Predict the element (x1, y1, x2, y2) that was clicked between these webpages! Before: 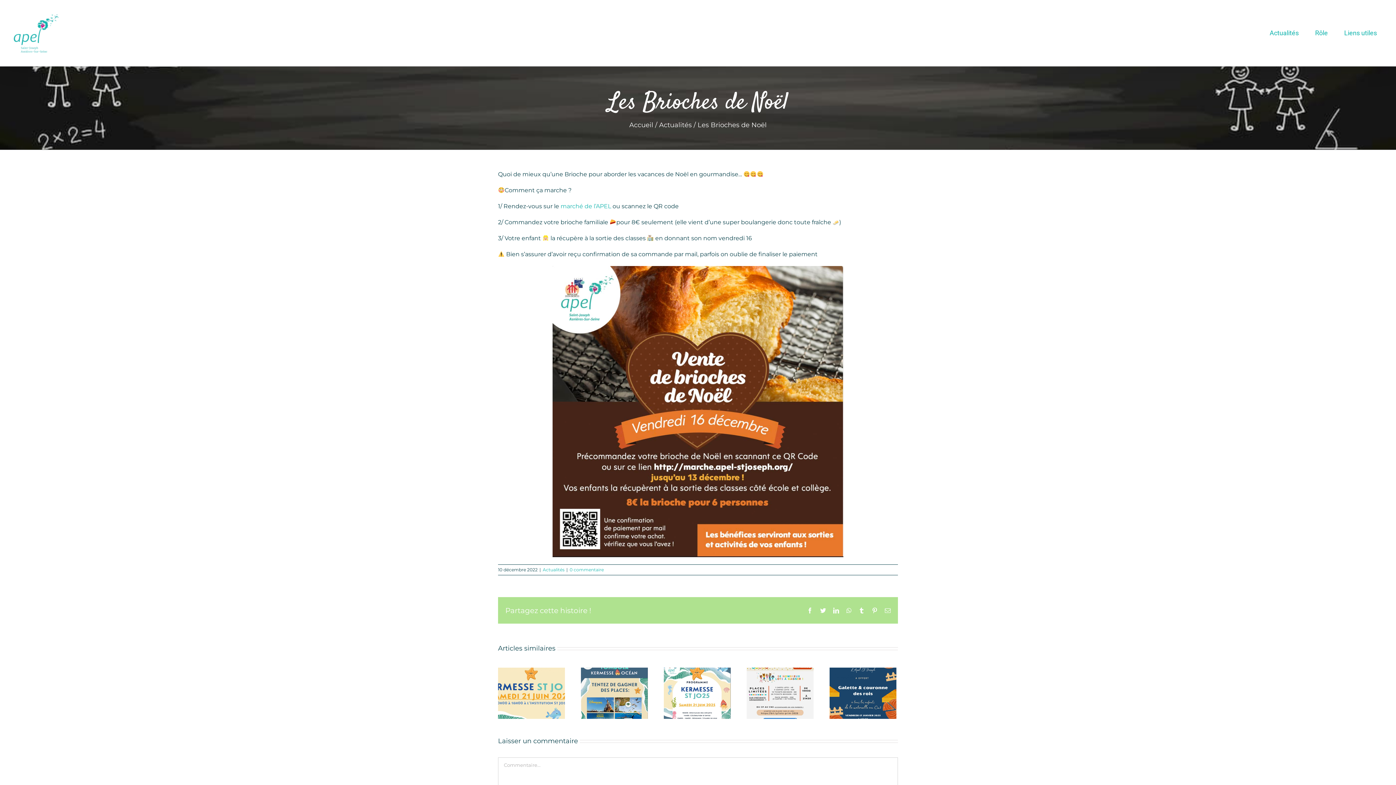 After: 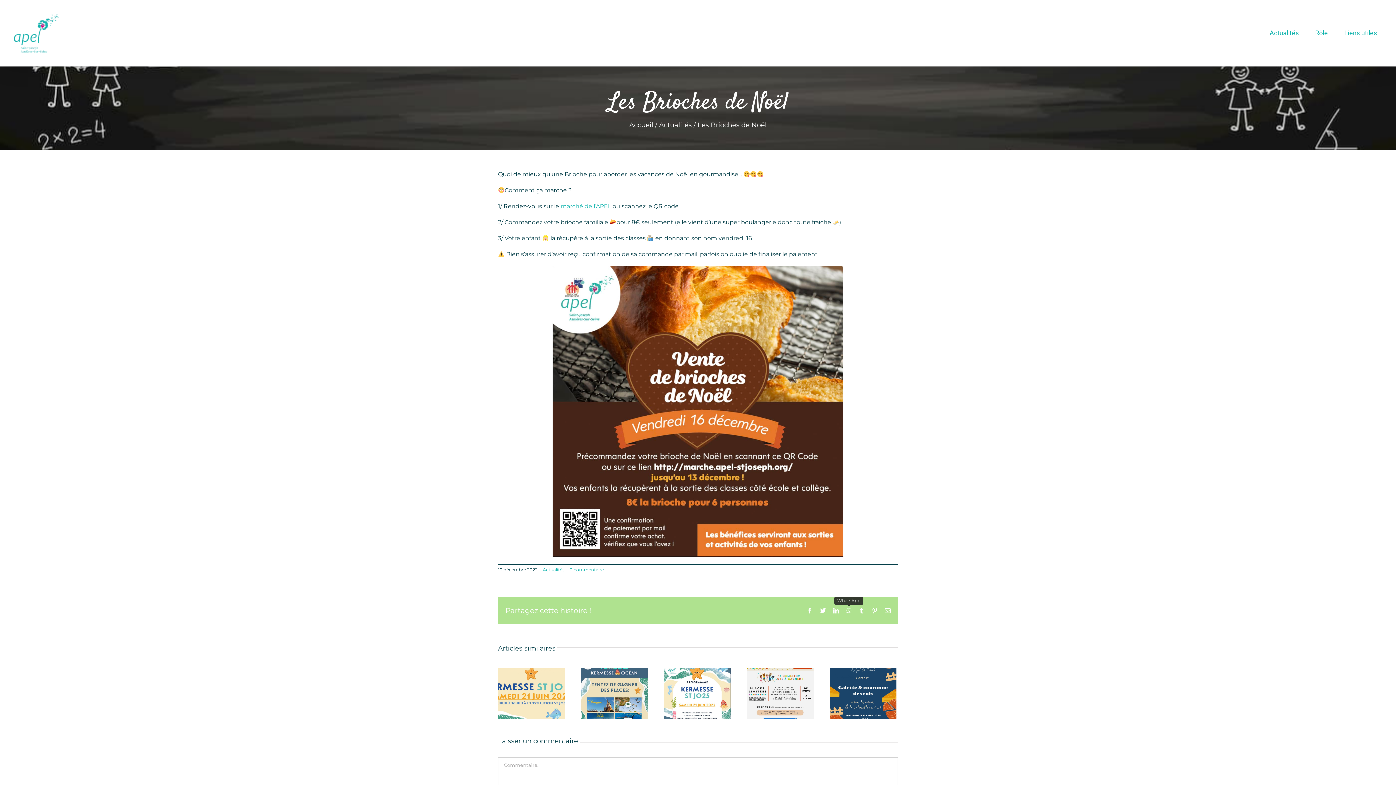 Action: label: WhatsApp bbox: (846, 607, 851, 613)